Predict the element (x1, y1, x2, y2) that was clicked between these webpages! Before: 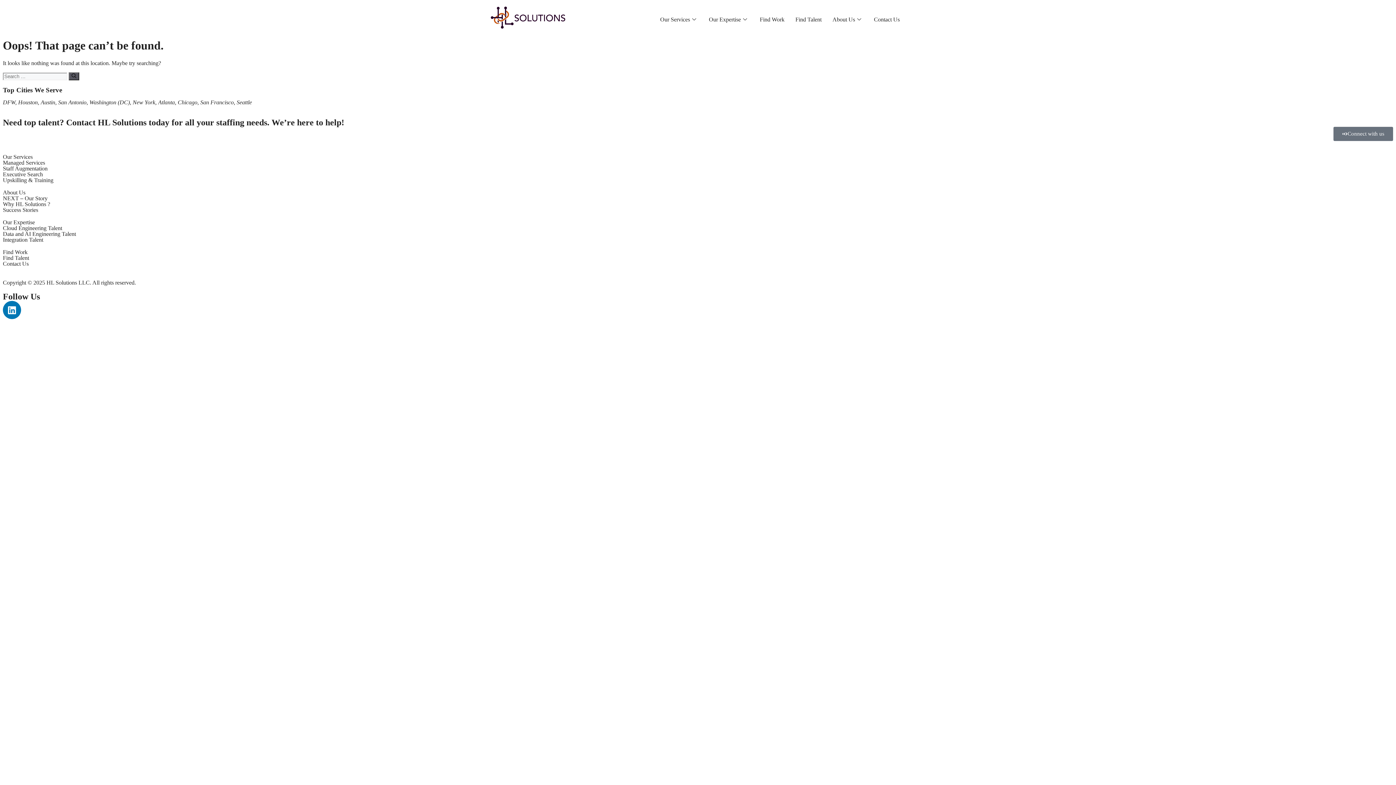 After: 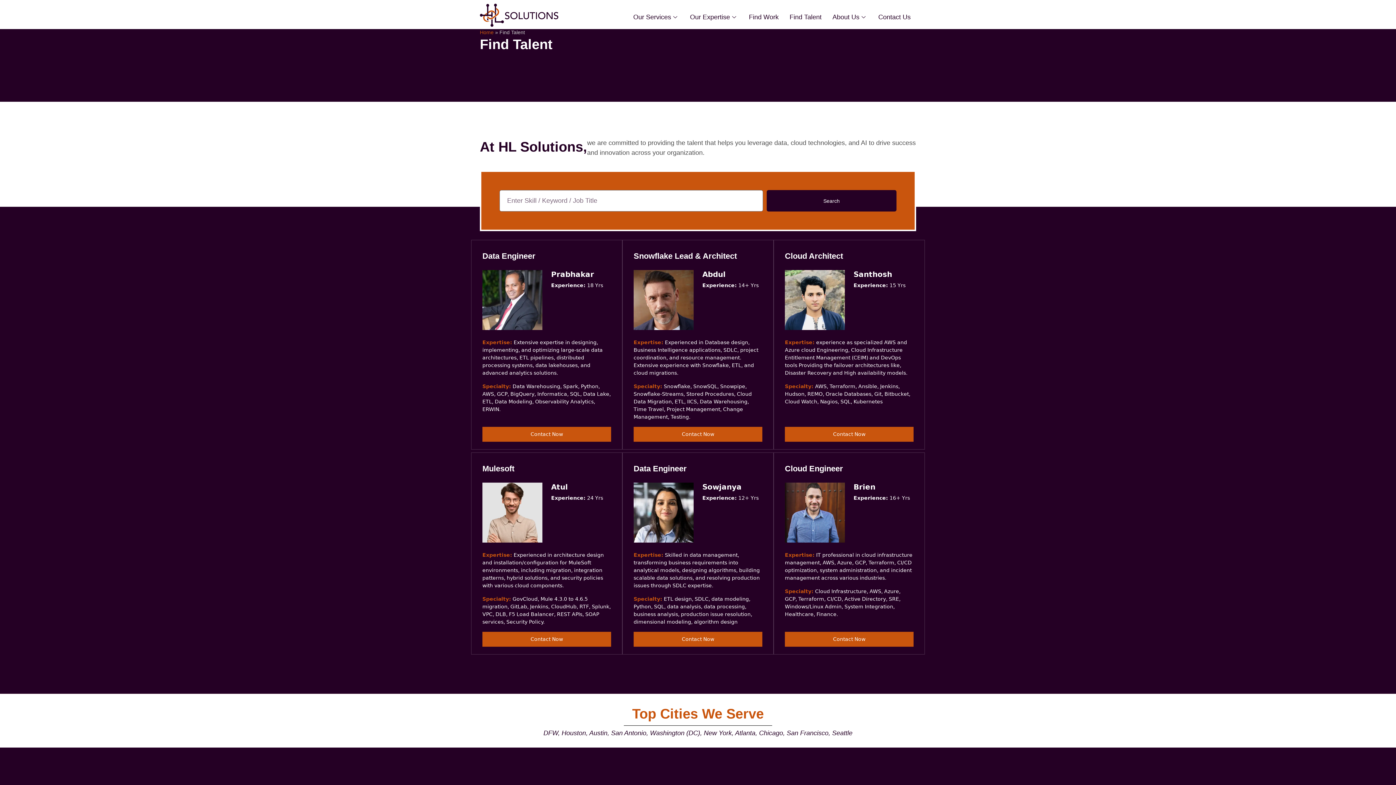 Action: label: Find Talent bbox: (790, 10, 827, 28)